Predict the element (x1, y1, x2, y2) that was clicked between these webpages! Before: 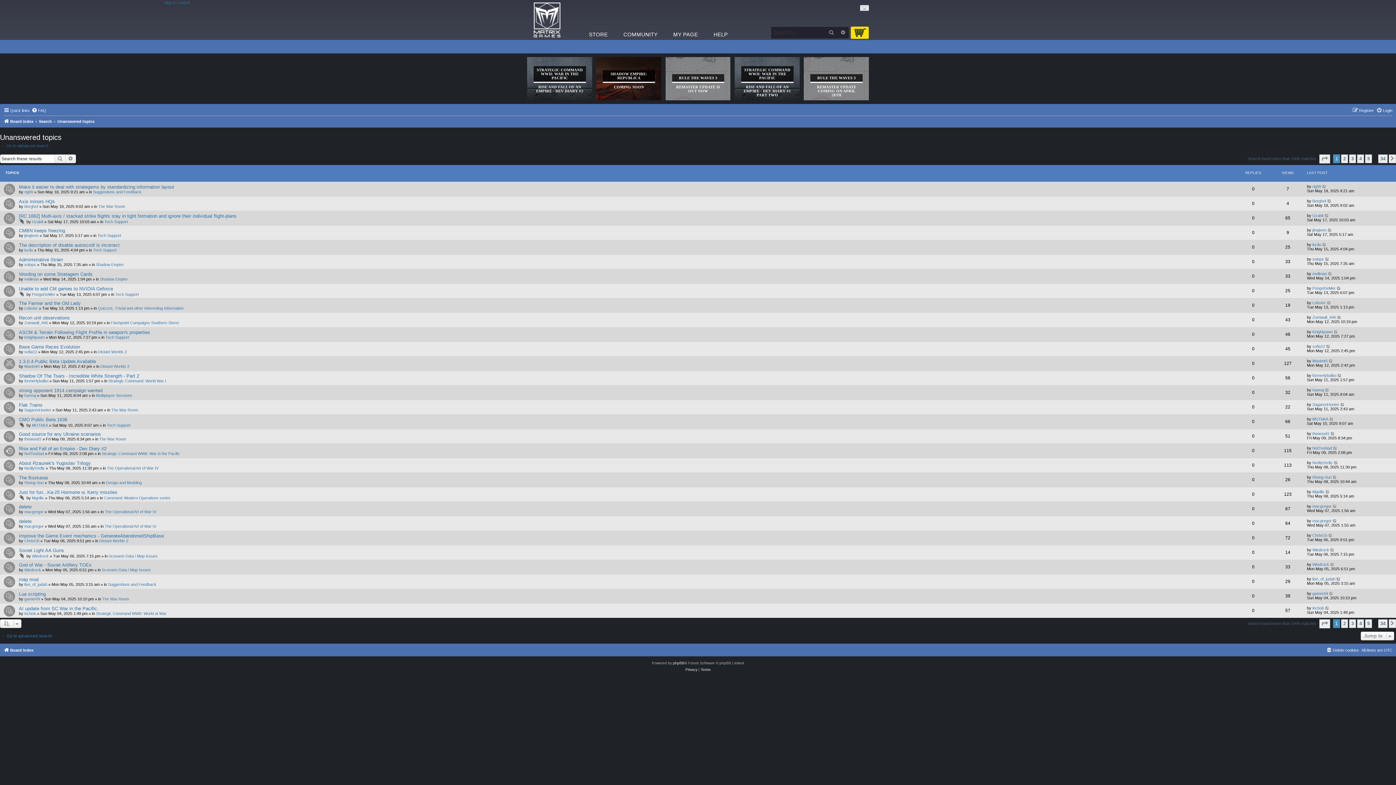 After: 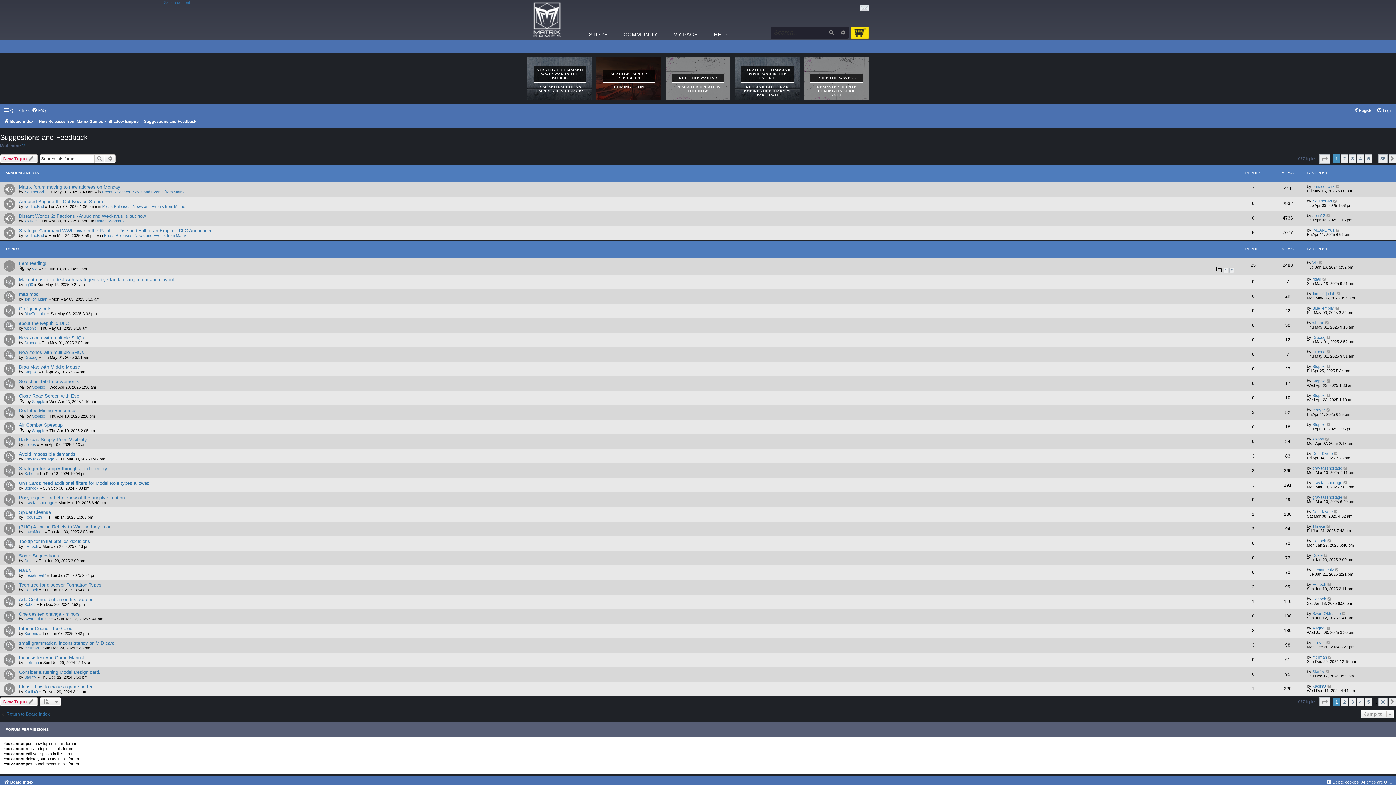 Action: bbox: (108, 582, 156, 586) label: Suggestions and Feedback